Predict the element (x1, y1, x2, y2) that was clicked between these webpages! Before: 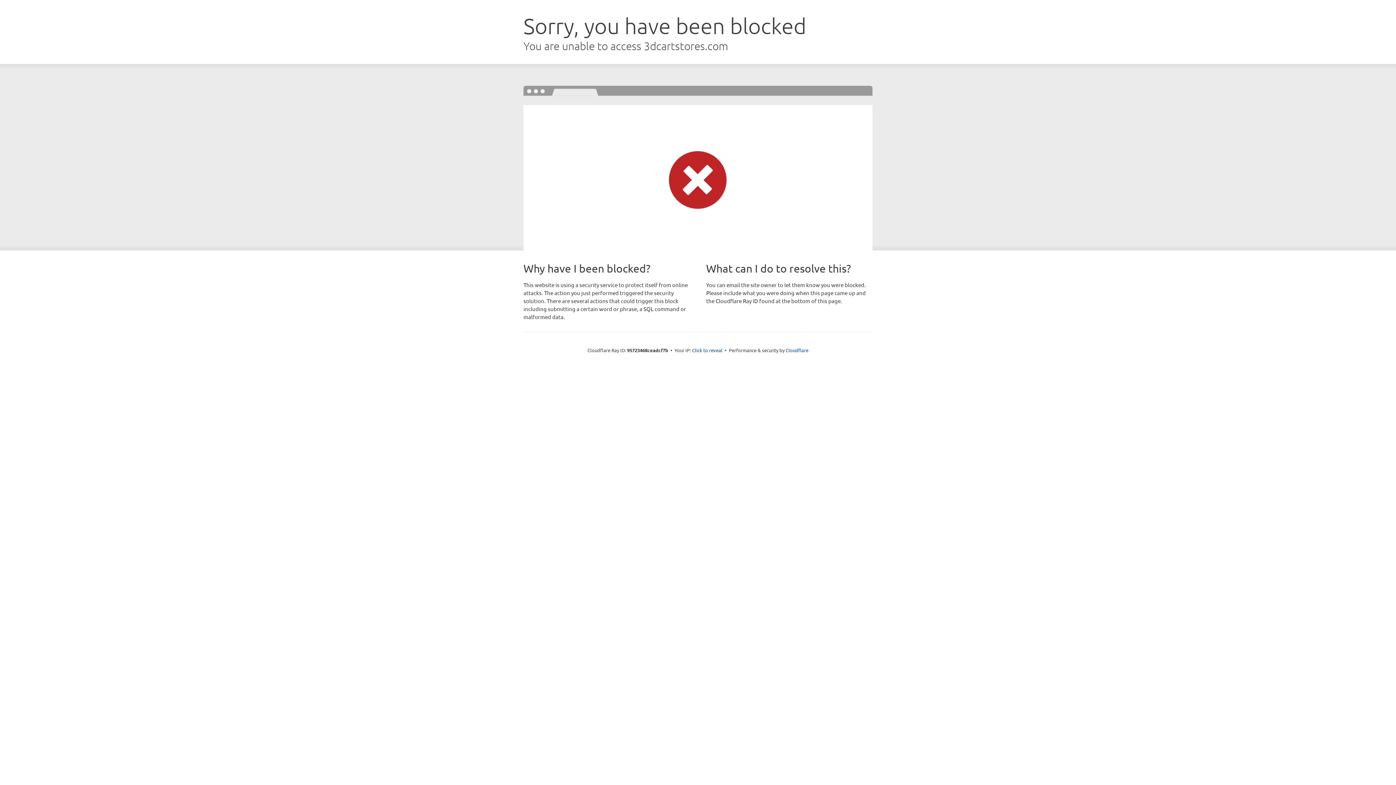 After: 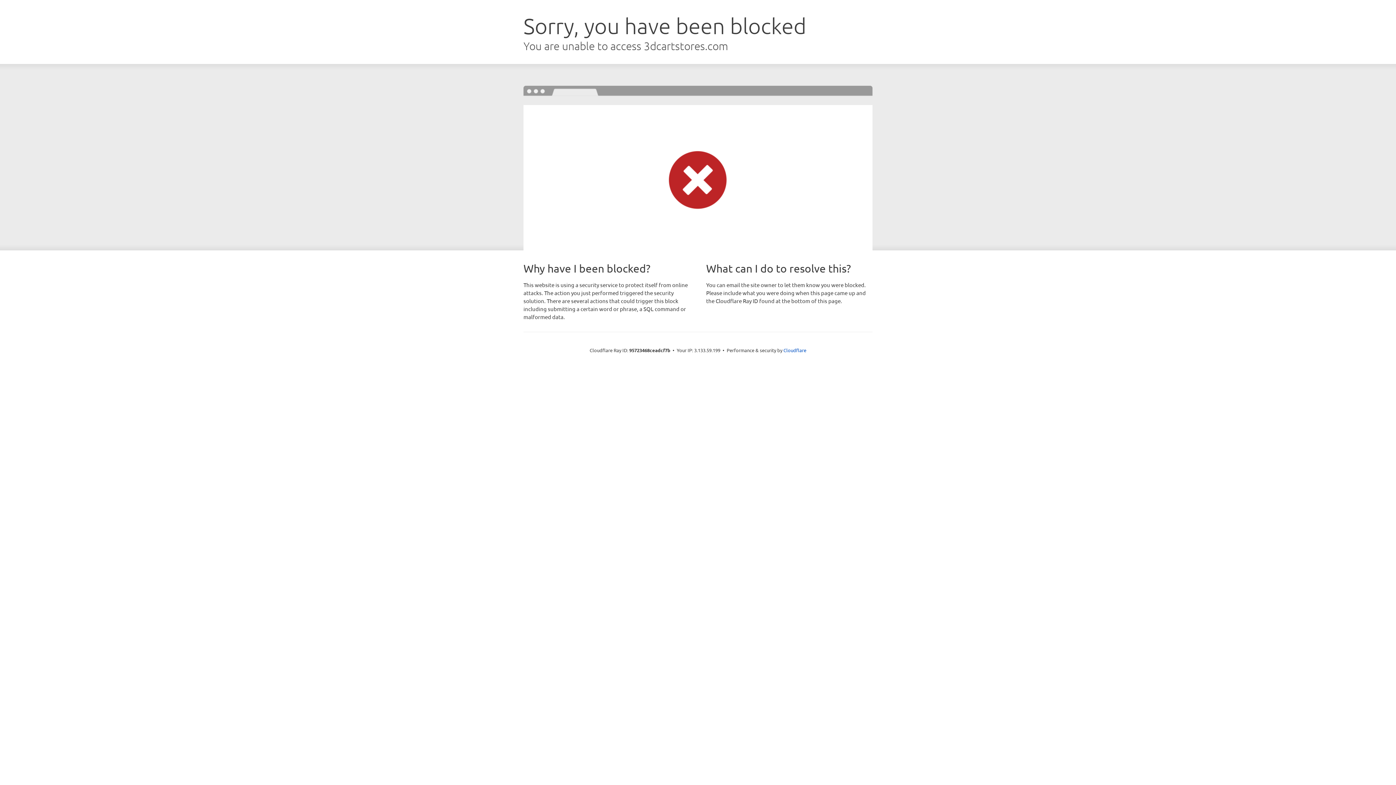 Action: label: Click to reveal bbox: (692, 346, 722, 353)